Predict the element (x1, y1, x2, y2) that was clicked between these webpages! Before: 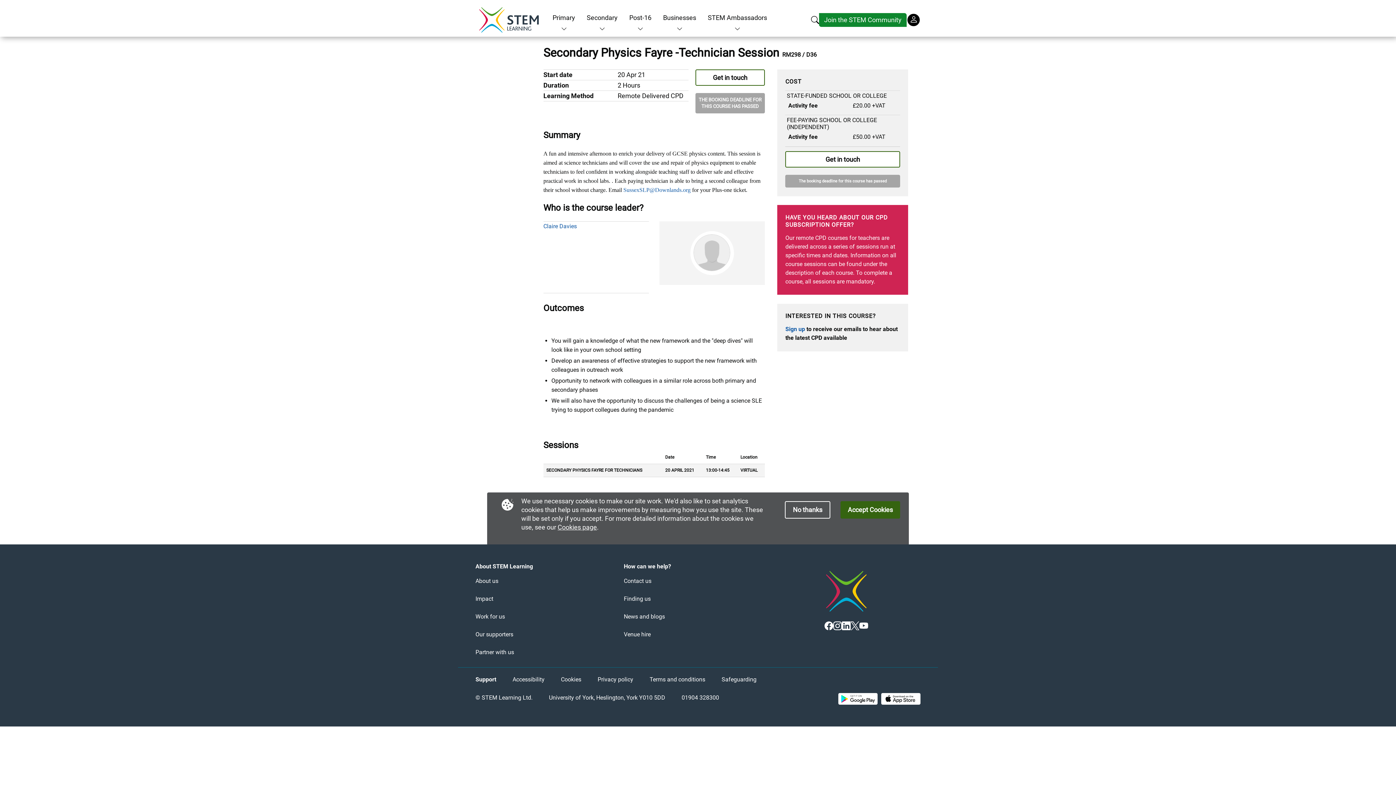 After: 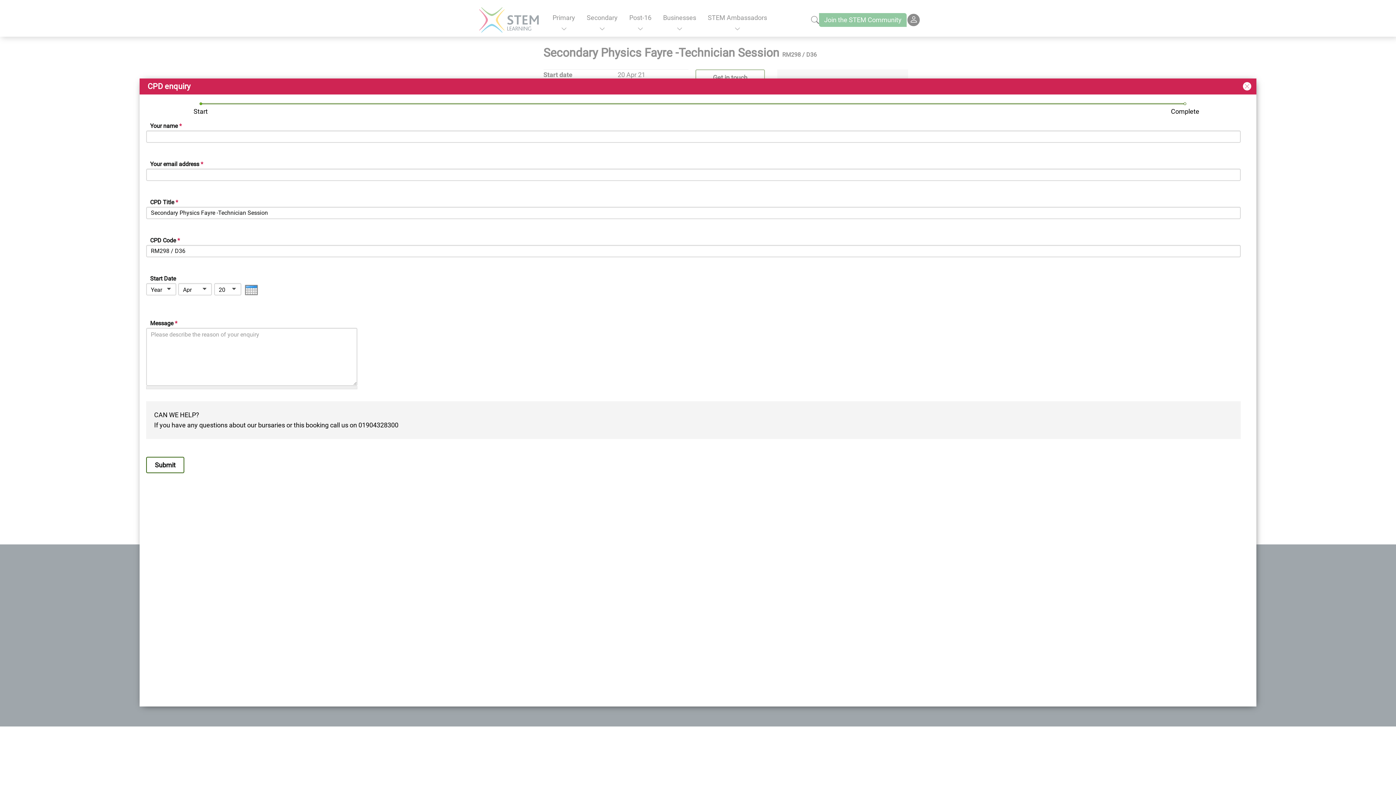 Action: bbox: (785, 174, 900, 187) label: The booking deadline for this course has passed